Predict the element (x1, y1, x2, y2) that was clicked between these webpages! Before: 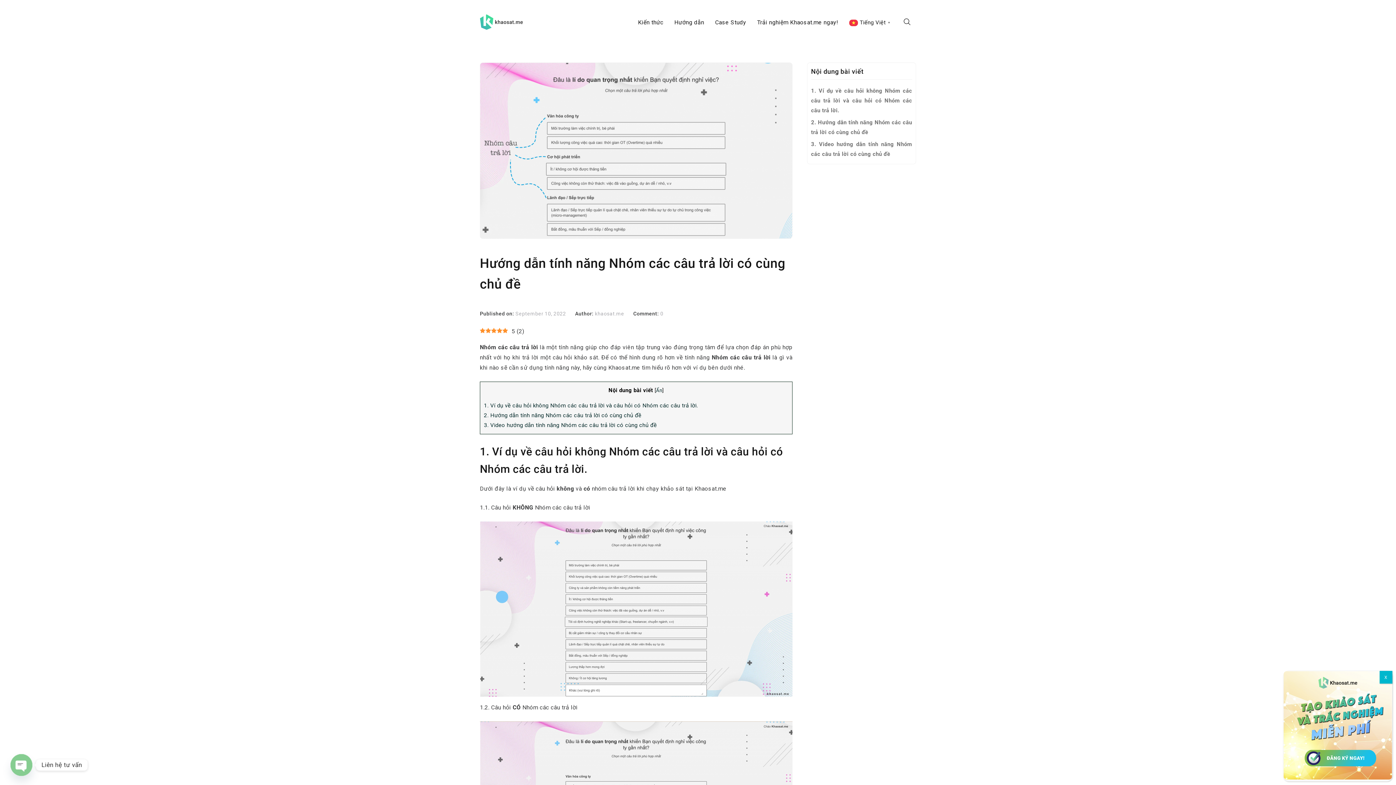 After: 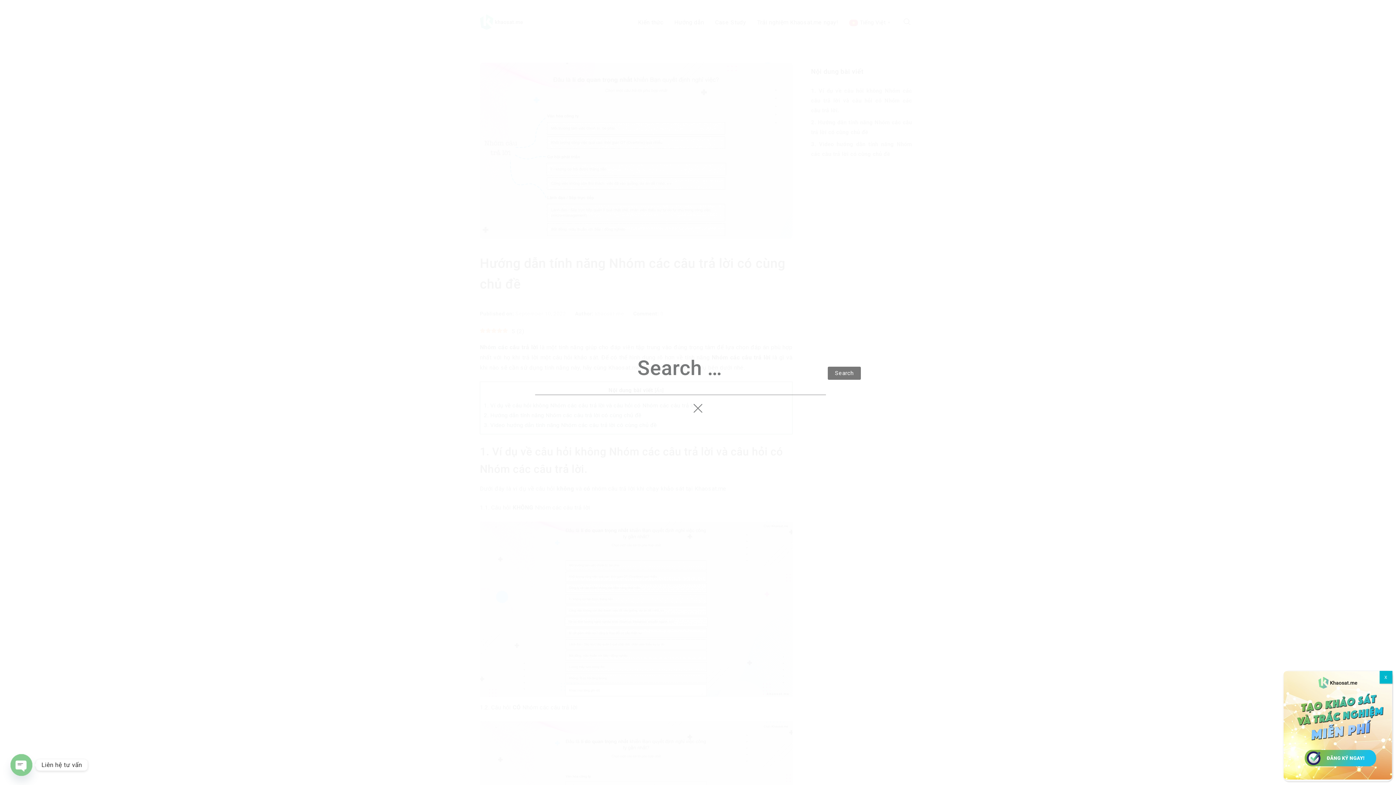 Action: bbox: (903, 16, 910, 29)